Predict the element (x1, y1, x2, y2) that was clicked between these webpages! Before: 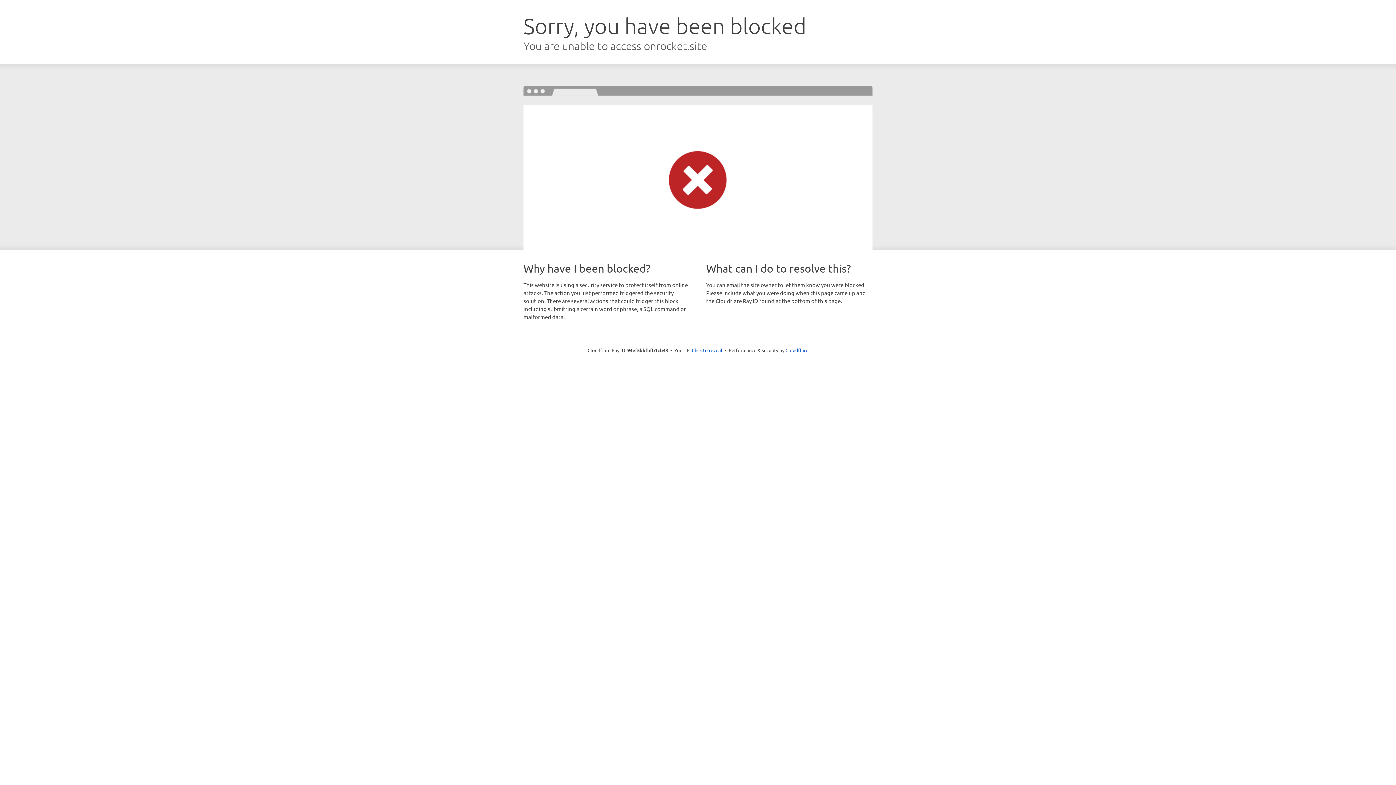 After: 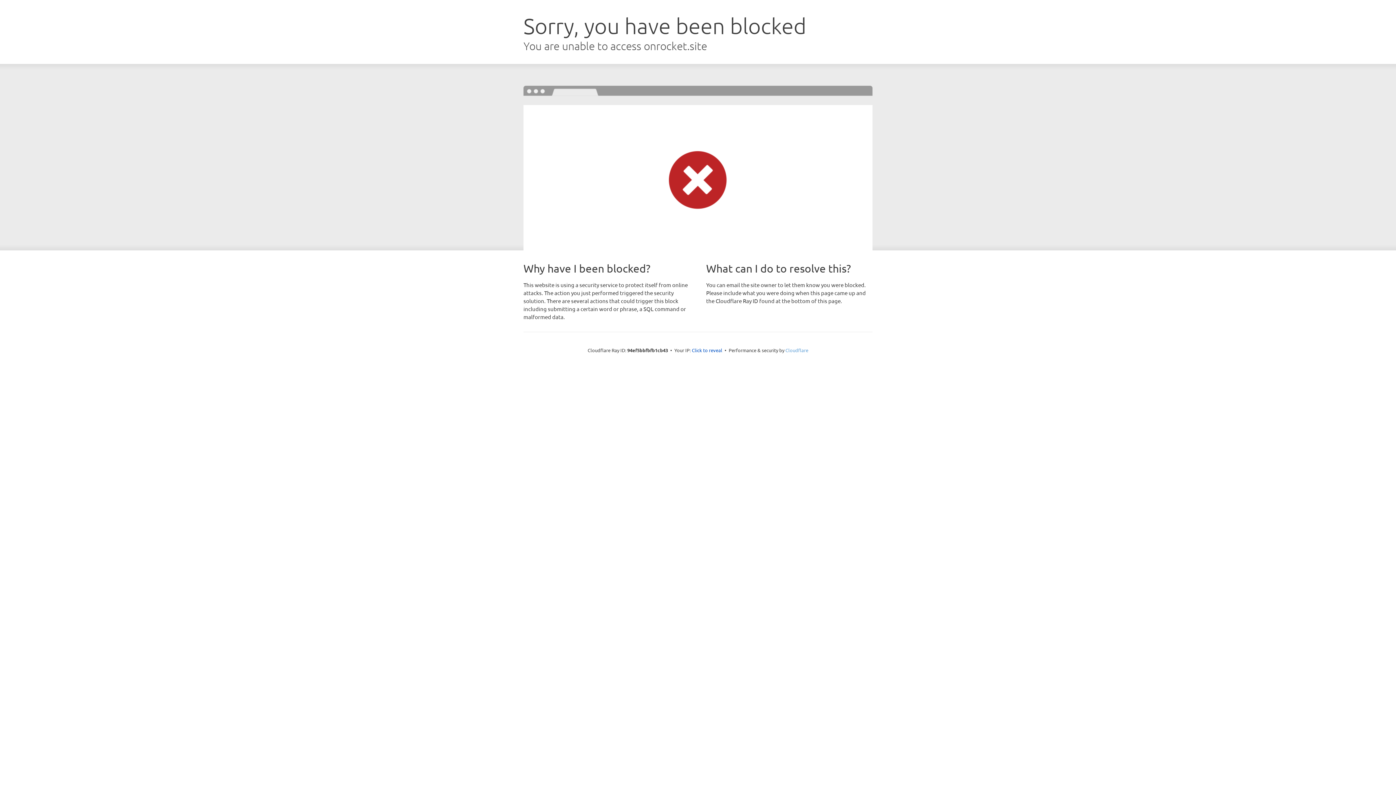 Action: label: Cloudflare bbox: (785, 347, 808, 353)